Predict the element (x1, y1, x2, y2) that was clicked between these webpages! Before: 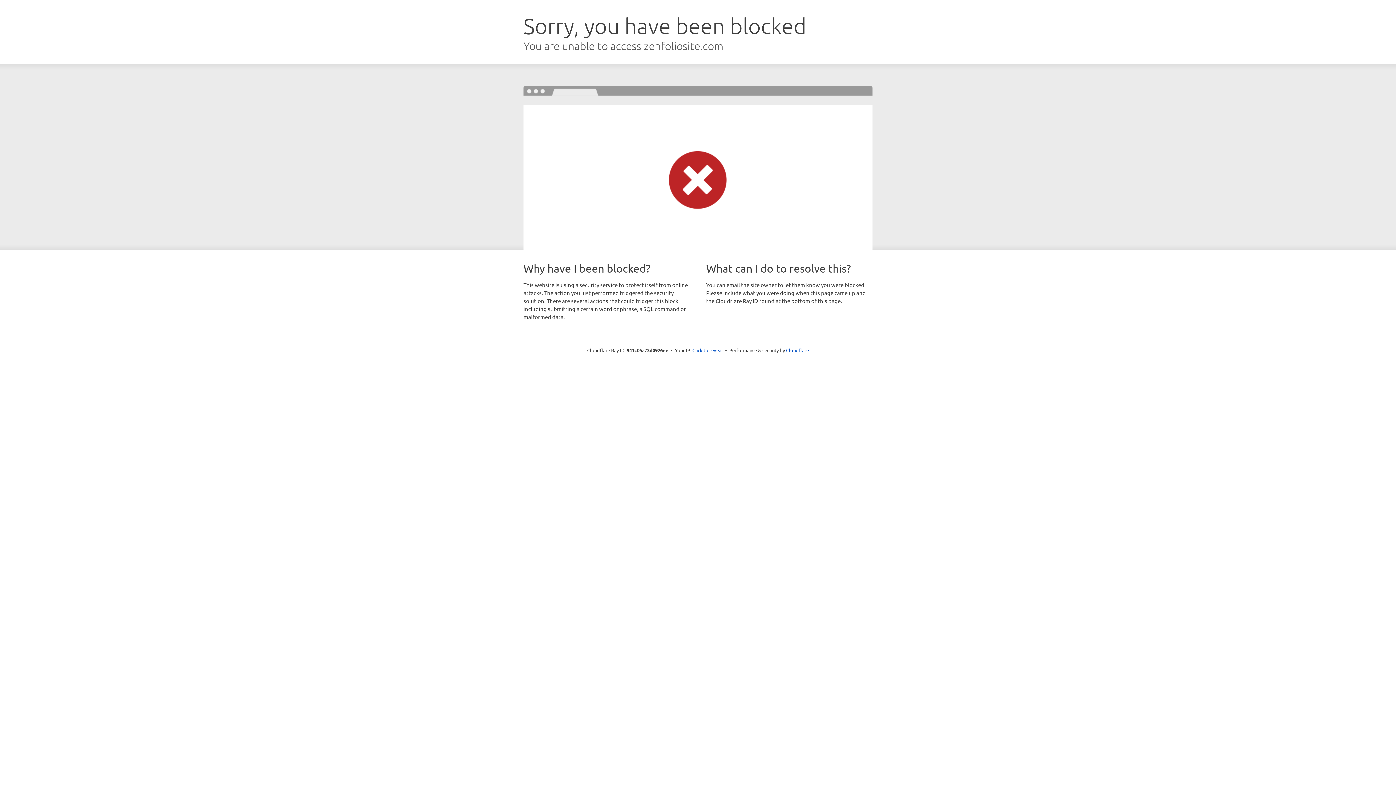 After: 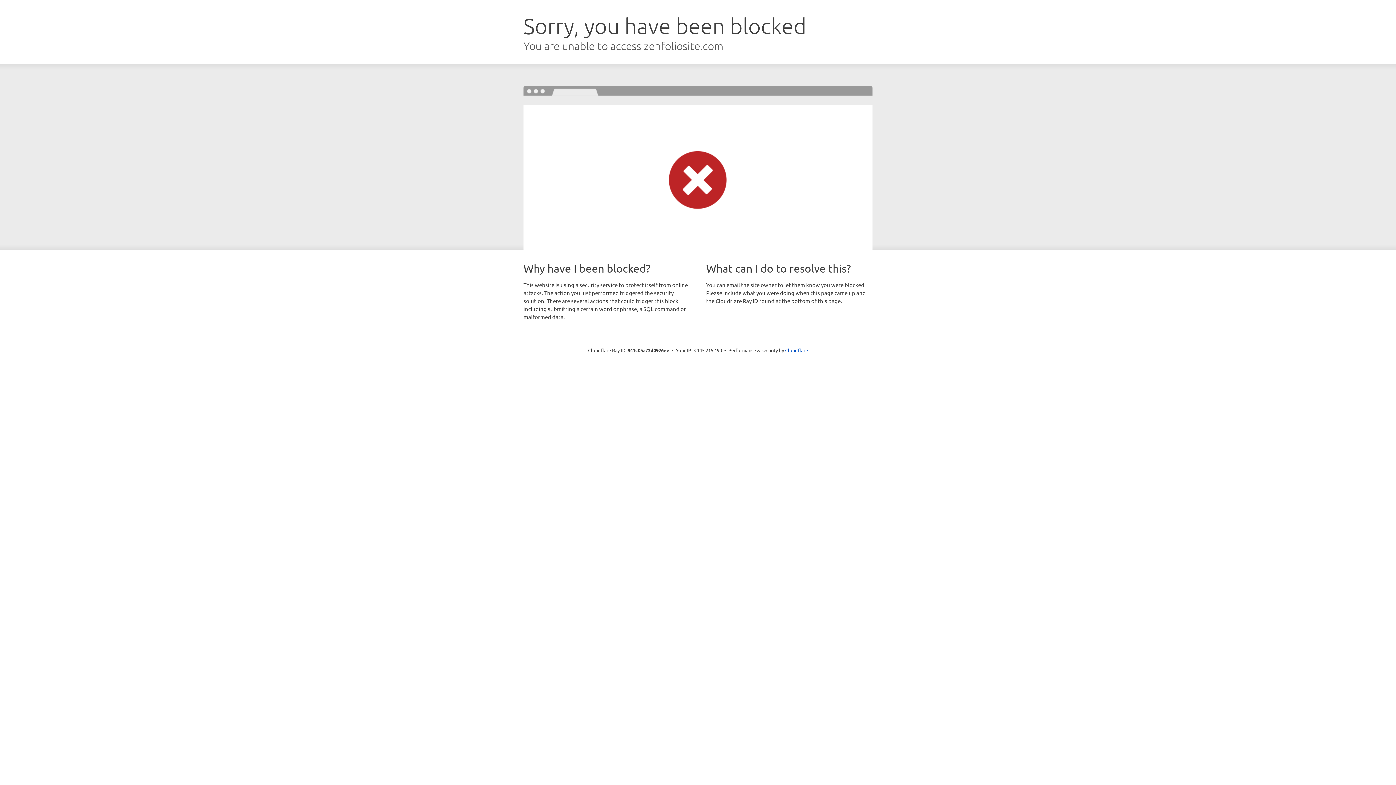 Action: bbox: (692, 346, 723, 353) label: Click to reveal